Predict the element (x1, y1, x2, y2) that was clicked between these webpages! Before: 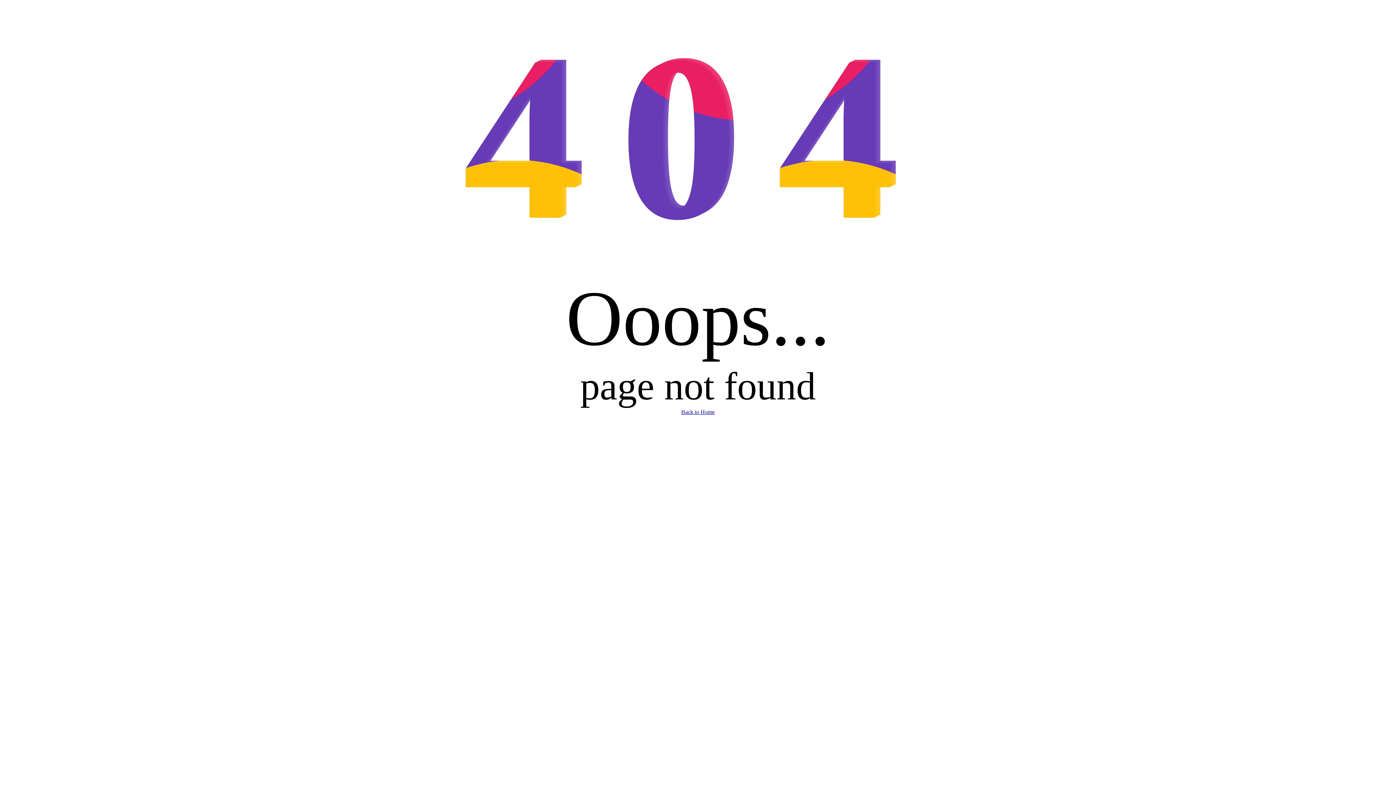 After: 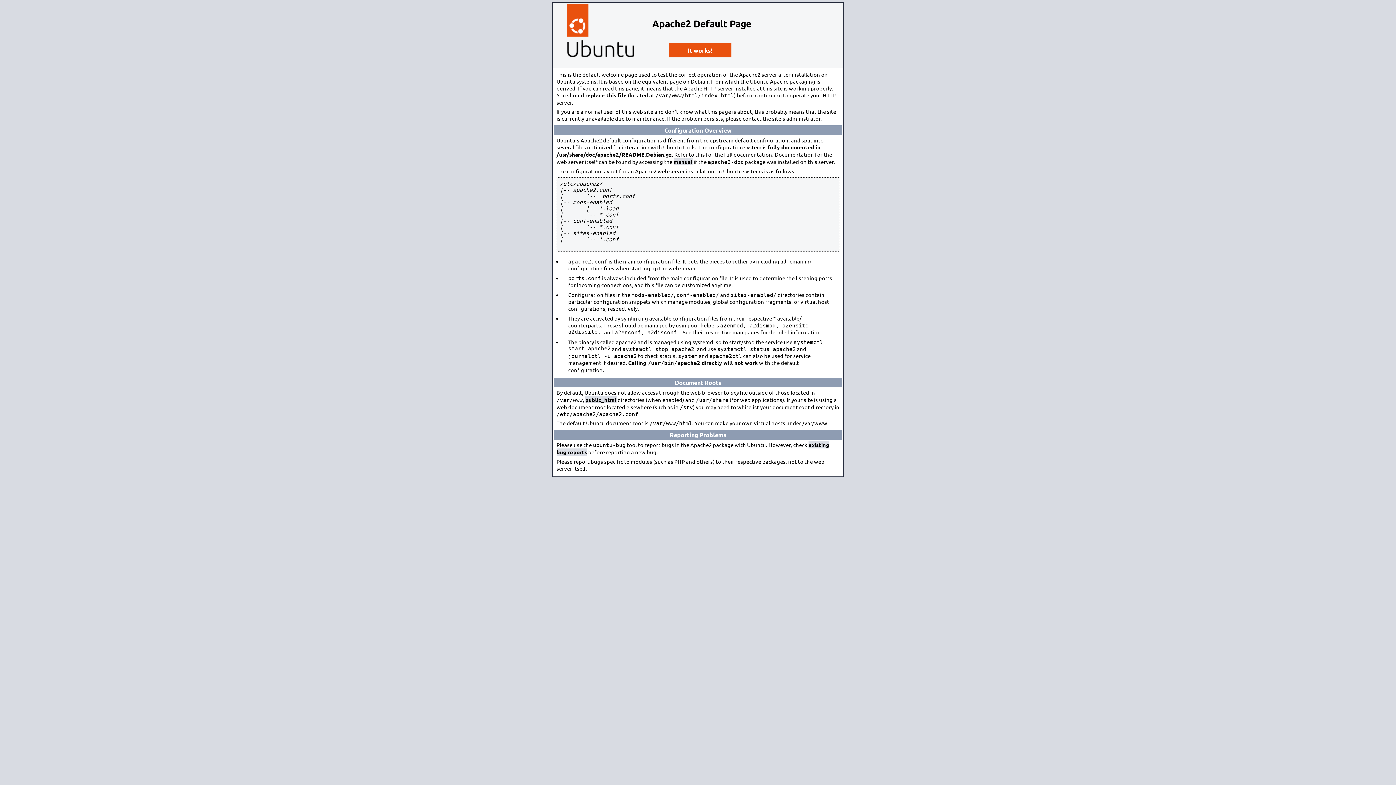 Action: label: Back to Home bbox: (681, 409, 714, 415)